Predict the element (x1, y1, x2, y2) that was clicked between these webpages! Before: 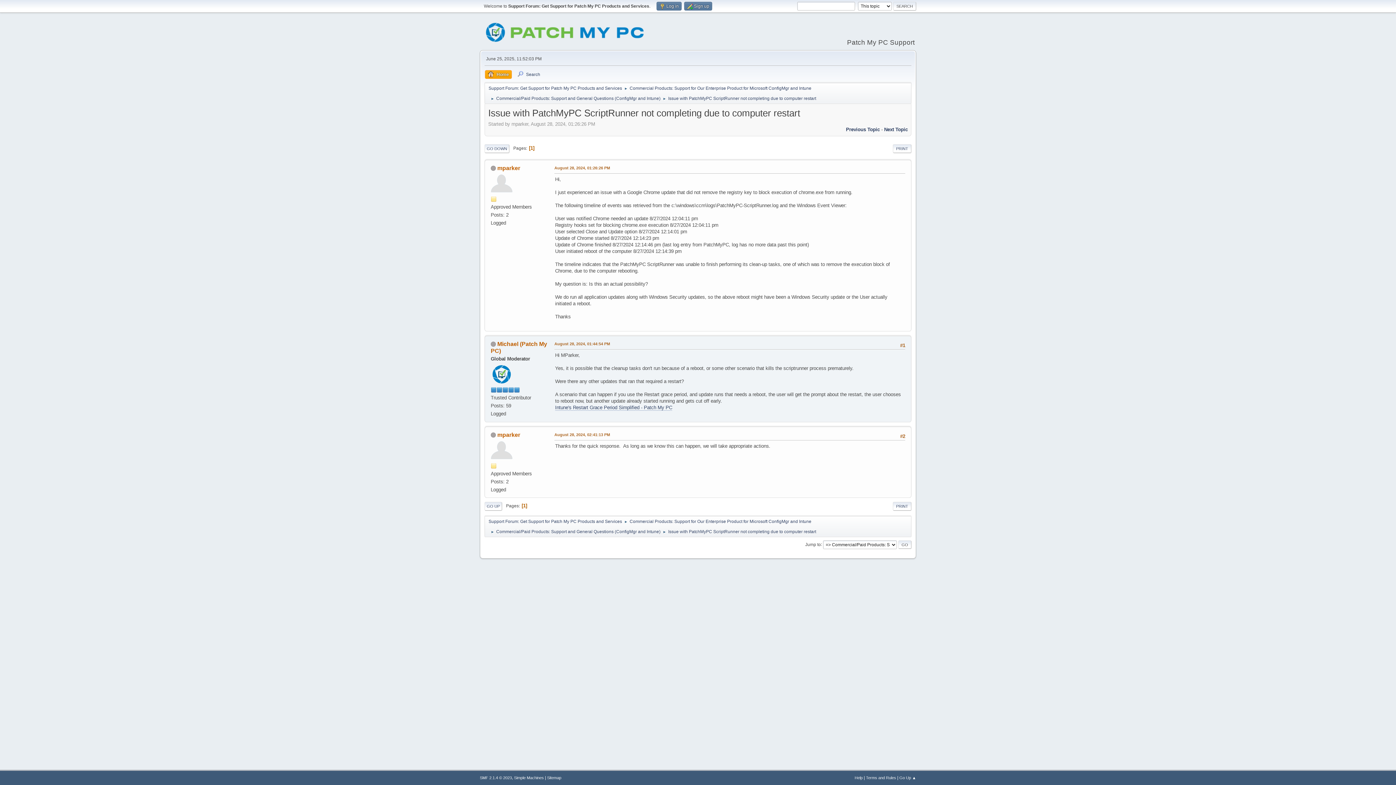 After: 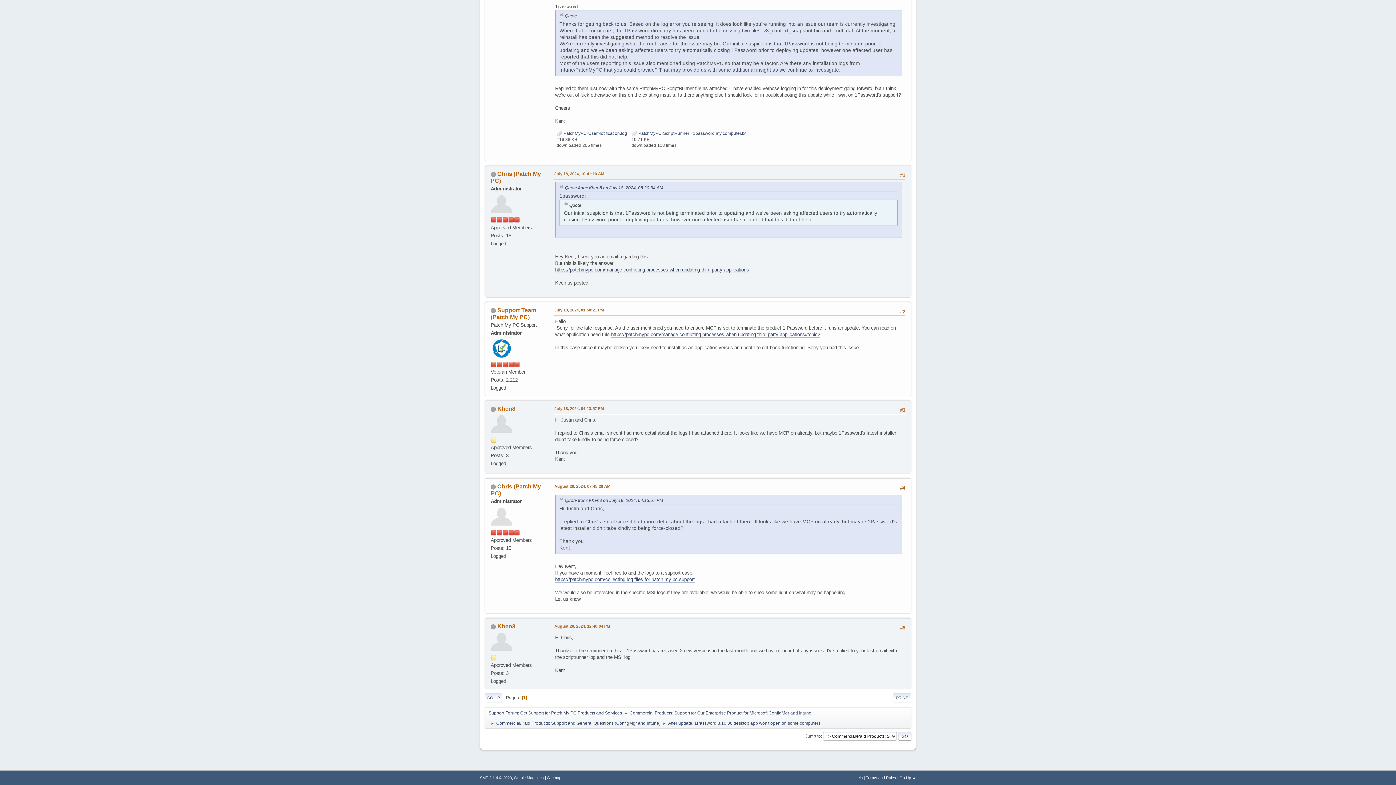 Action: label: Next Topic bbox: (884, 126, 908, 132)